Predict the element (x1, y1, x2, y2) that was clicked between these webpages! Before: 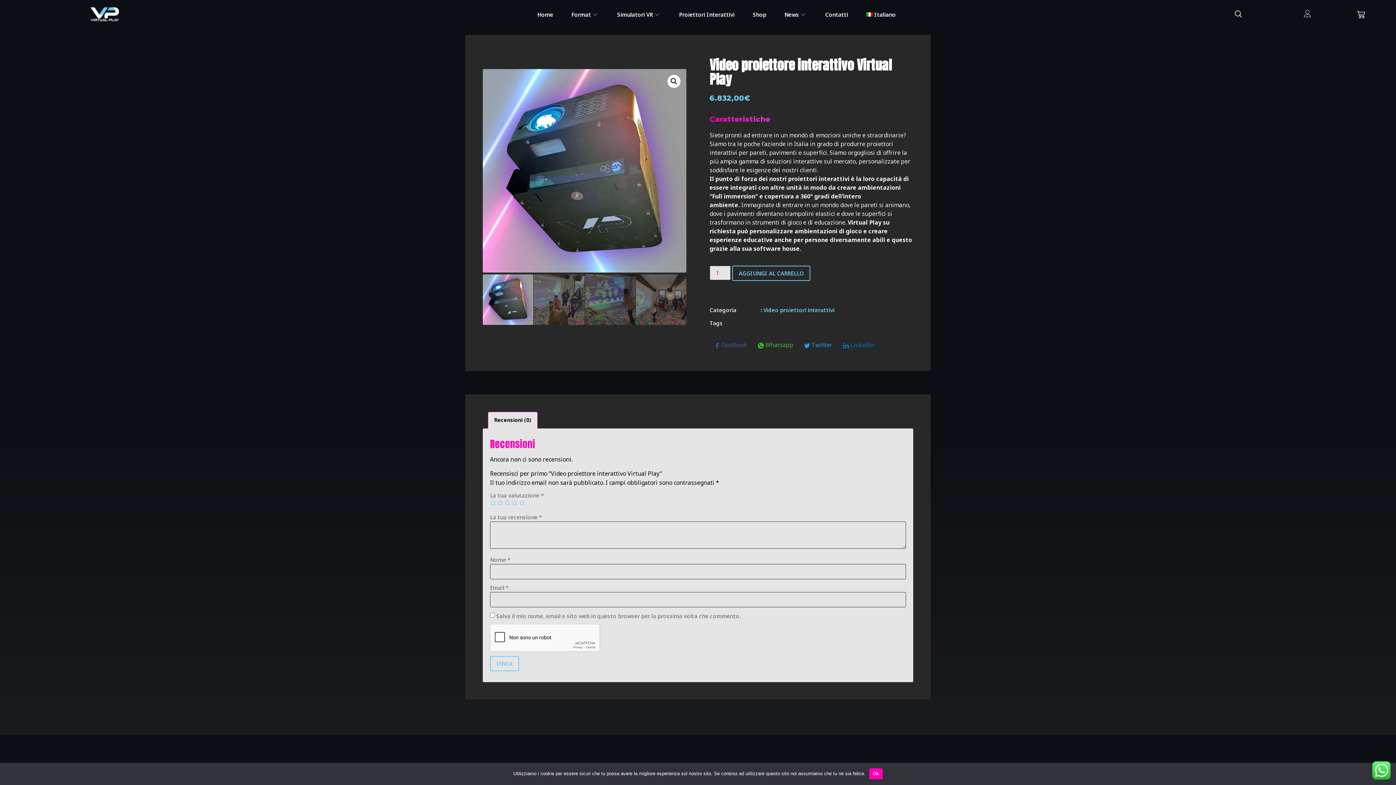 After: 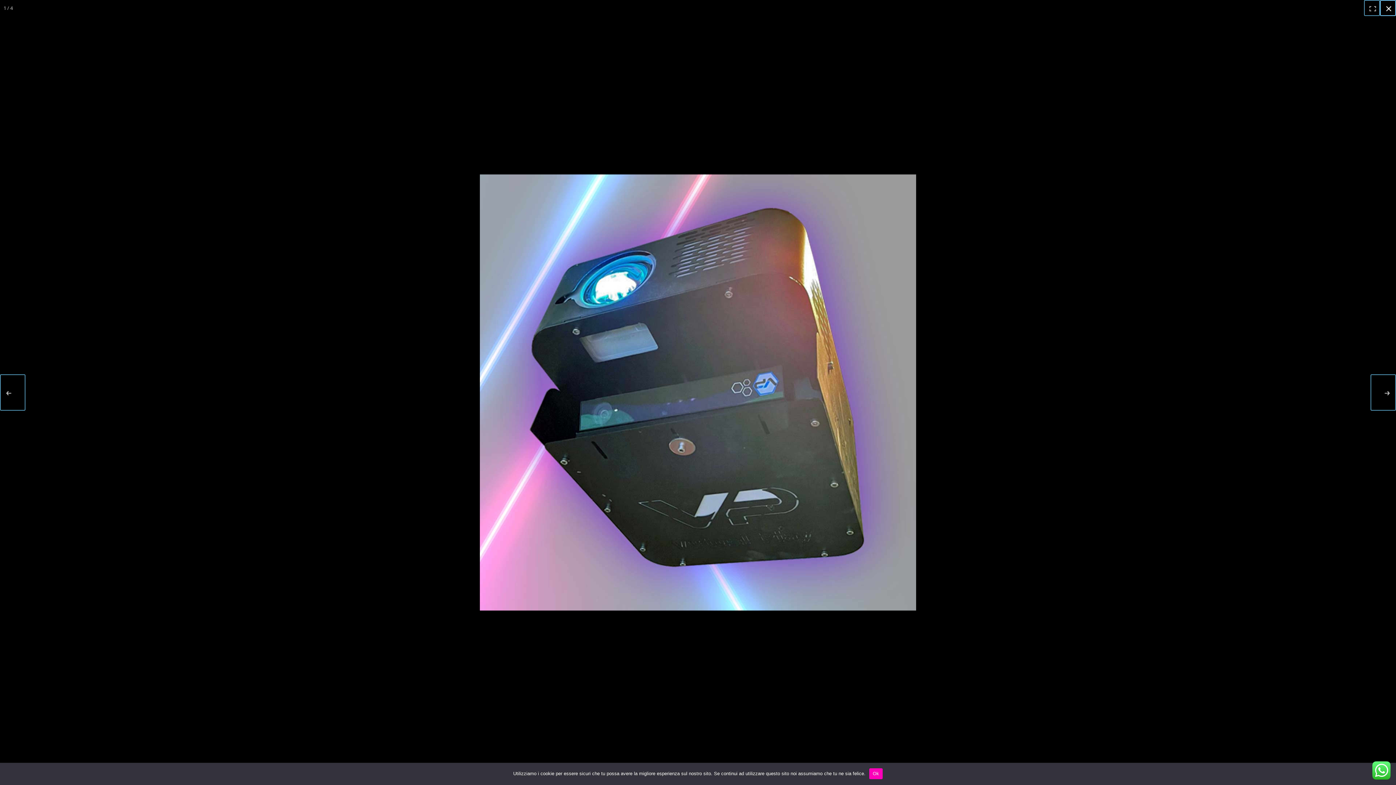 Action: label: Visualizza la galleria di immagini a schermo intero bbox: (667, 74, 680, 87)